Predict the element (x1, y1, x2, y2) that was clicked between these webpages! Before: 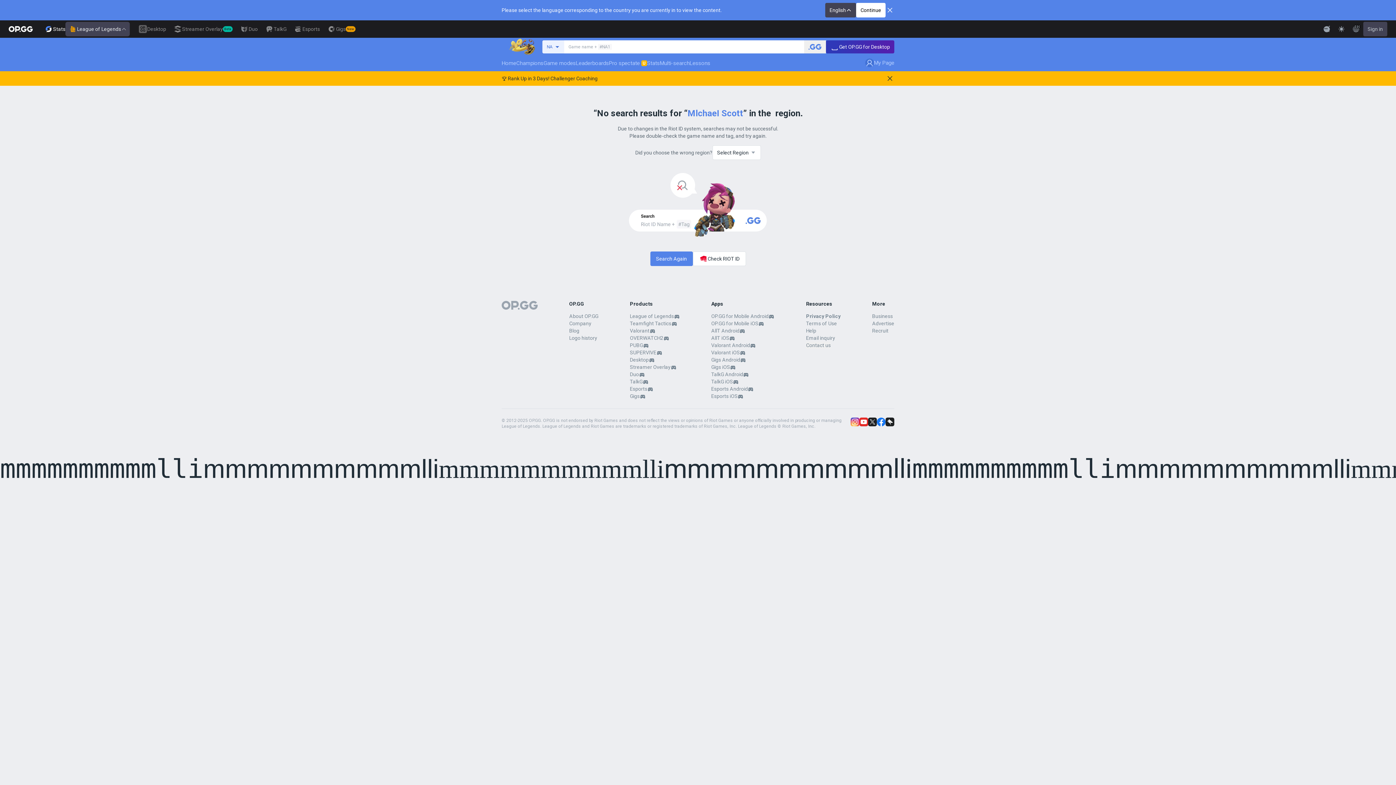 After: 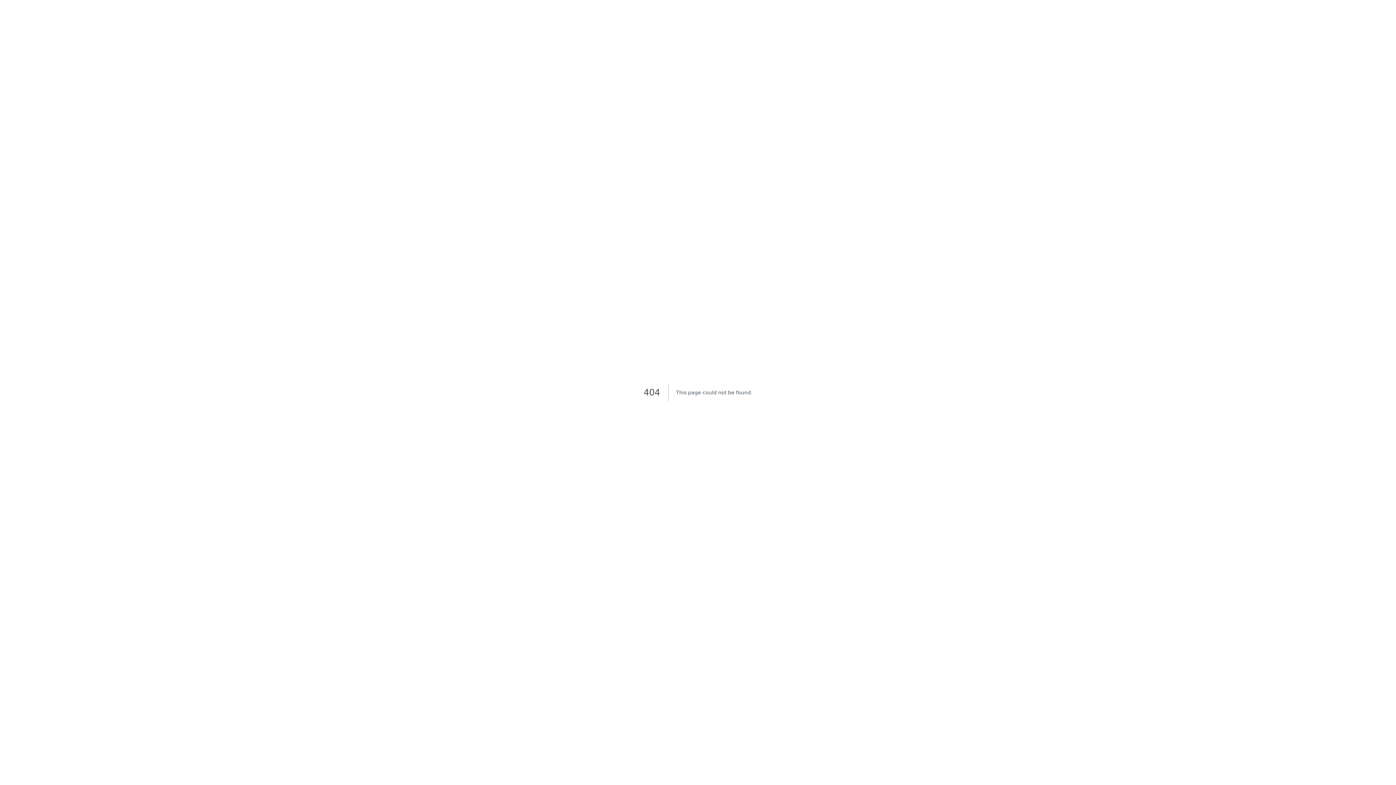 Action: label: Sign in bbox: (1363, 21, 1387, 36)